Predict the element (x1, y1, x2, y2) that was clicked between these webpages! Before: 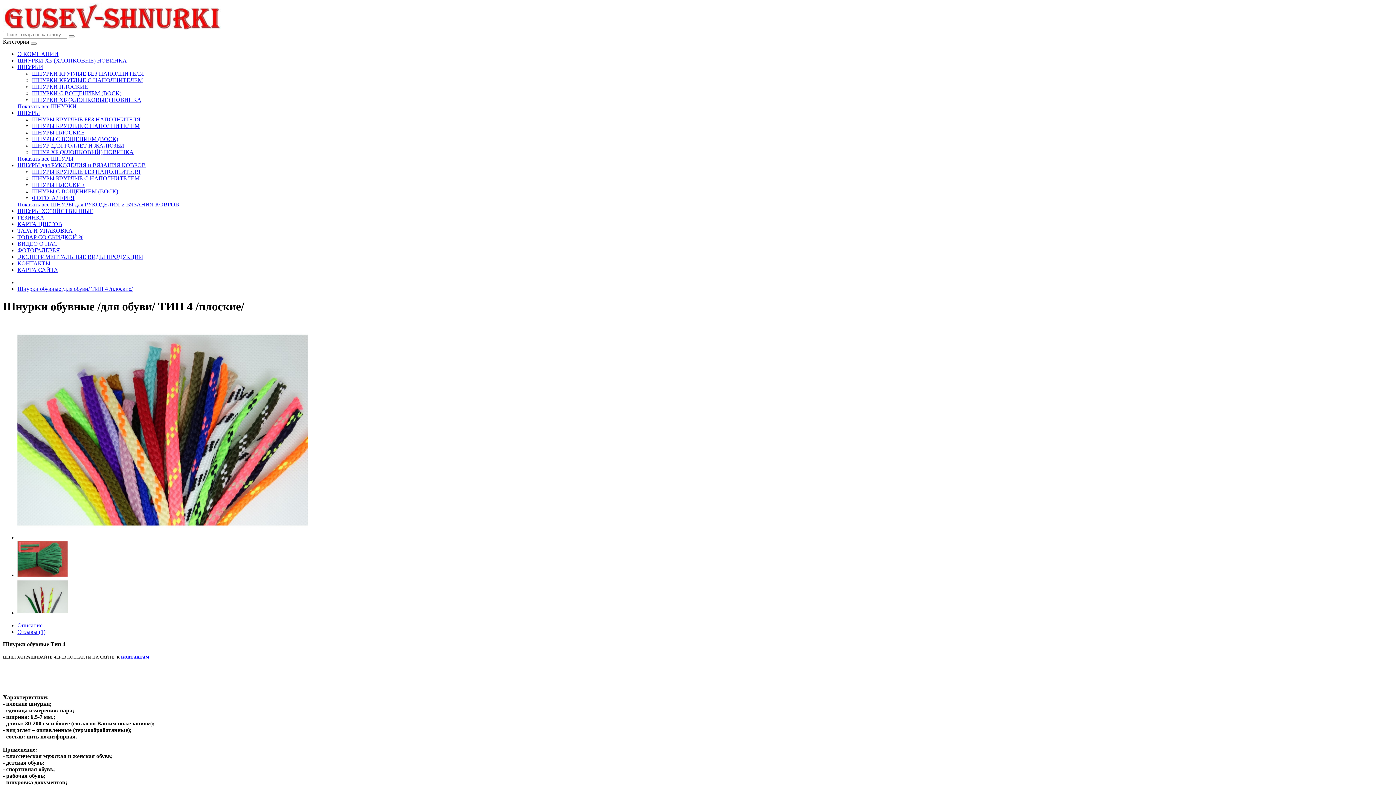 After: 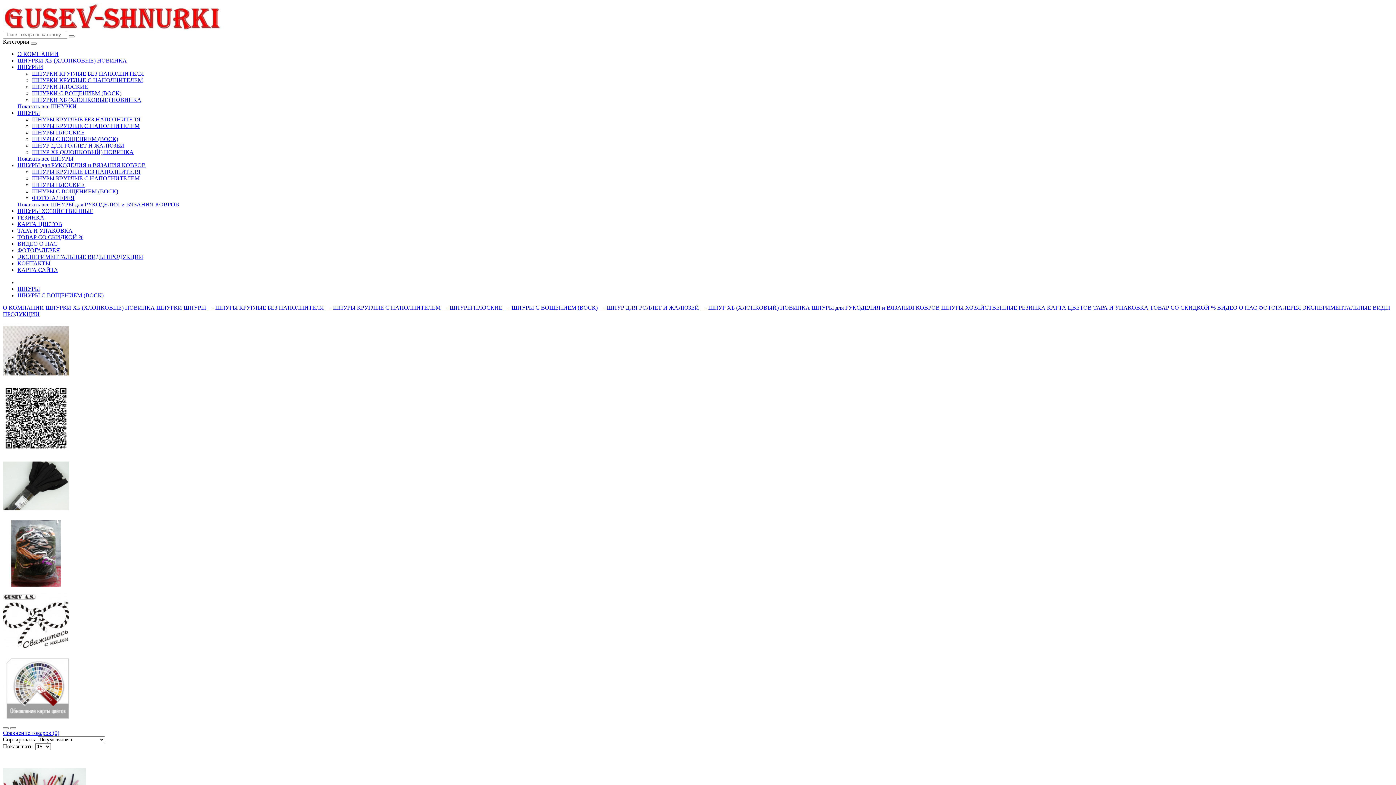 Action: bbox: (32, 136, 118, 142) label: ШНУРЫ С ВОЩЕНИЕМ (ВОСК)